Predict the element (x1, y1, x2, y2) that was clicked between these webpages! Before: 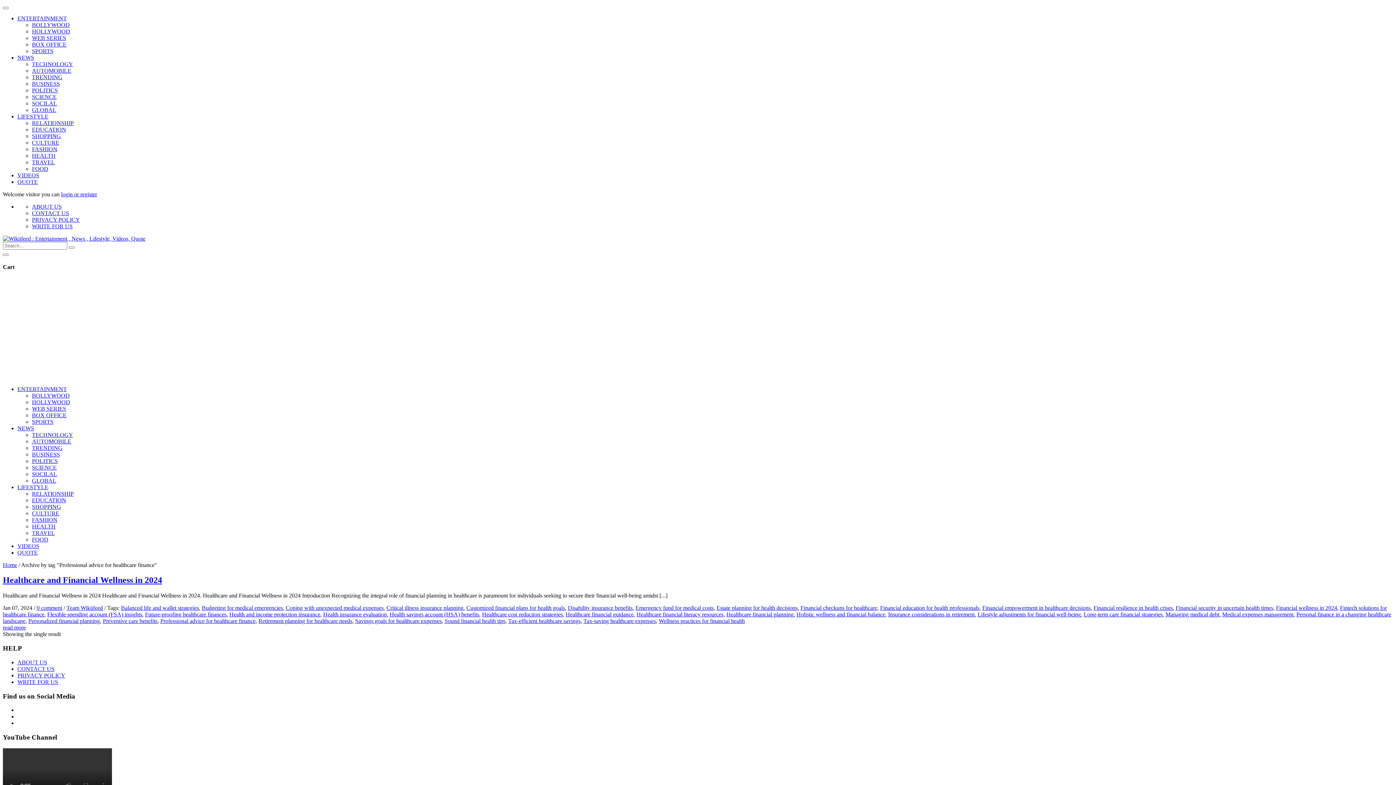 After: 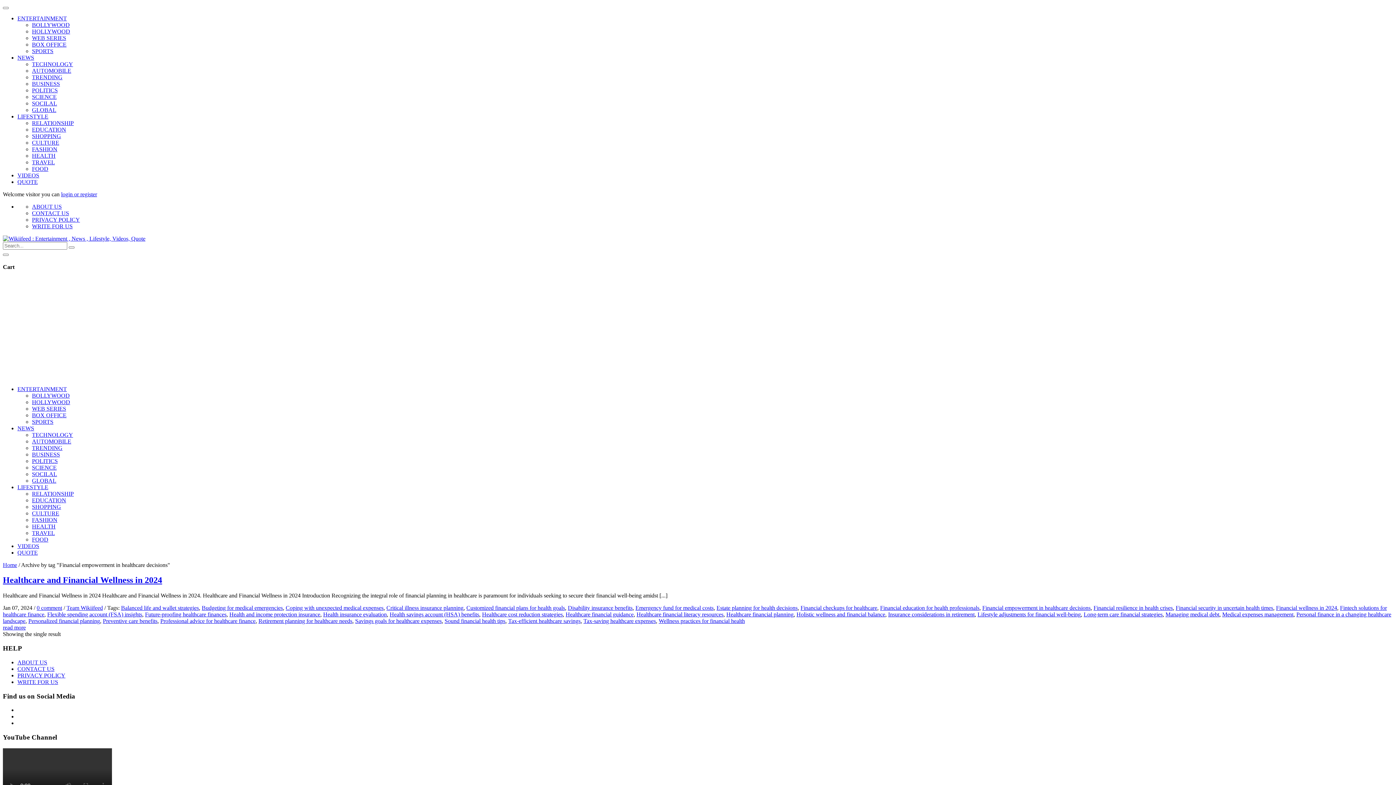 Action: bbox: (982, 605, 1090, 611) label: Financial empowerment in healthcare decisions